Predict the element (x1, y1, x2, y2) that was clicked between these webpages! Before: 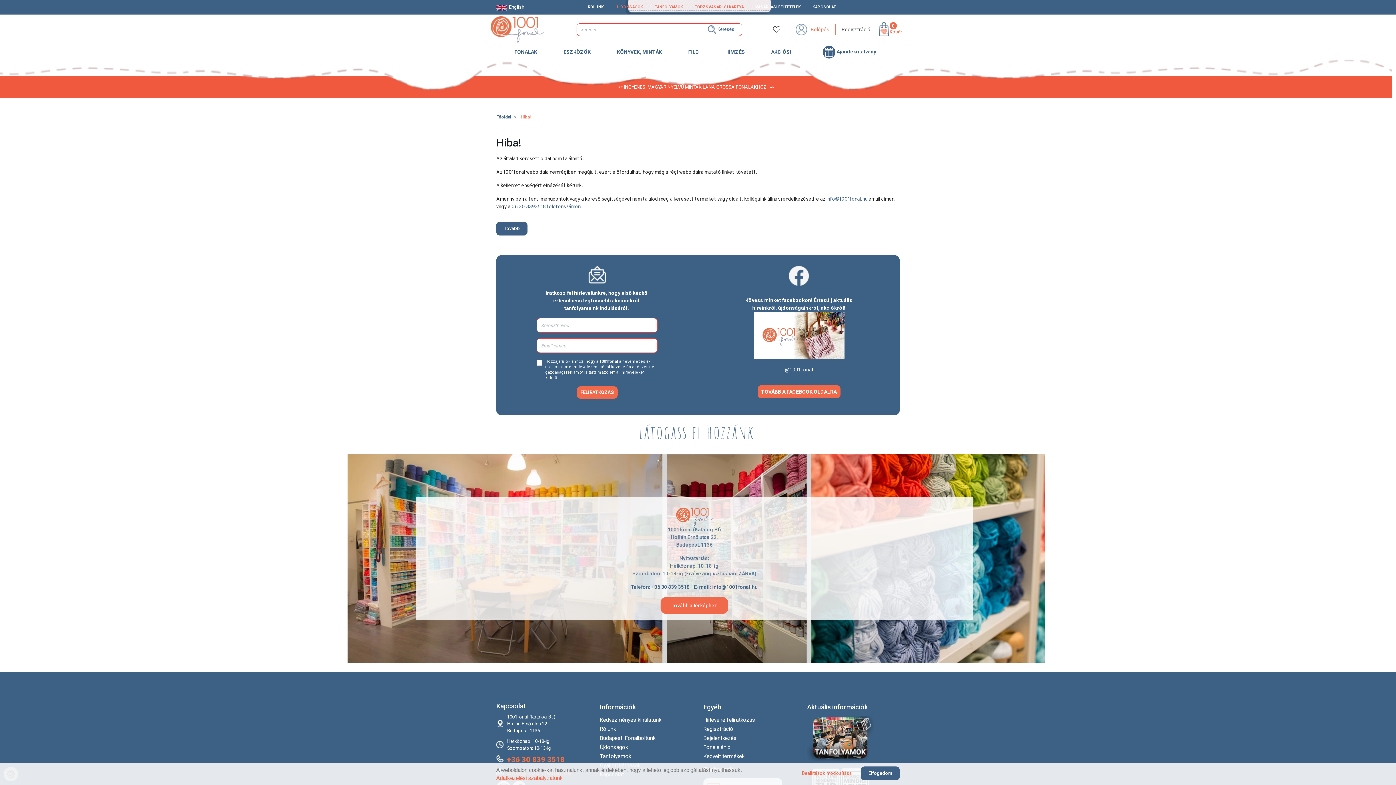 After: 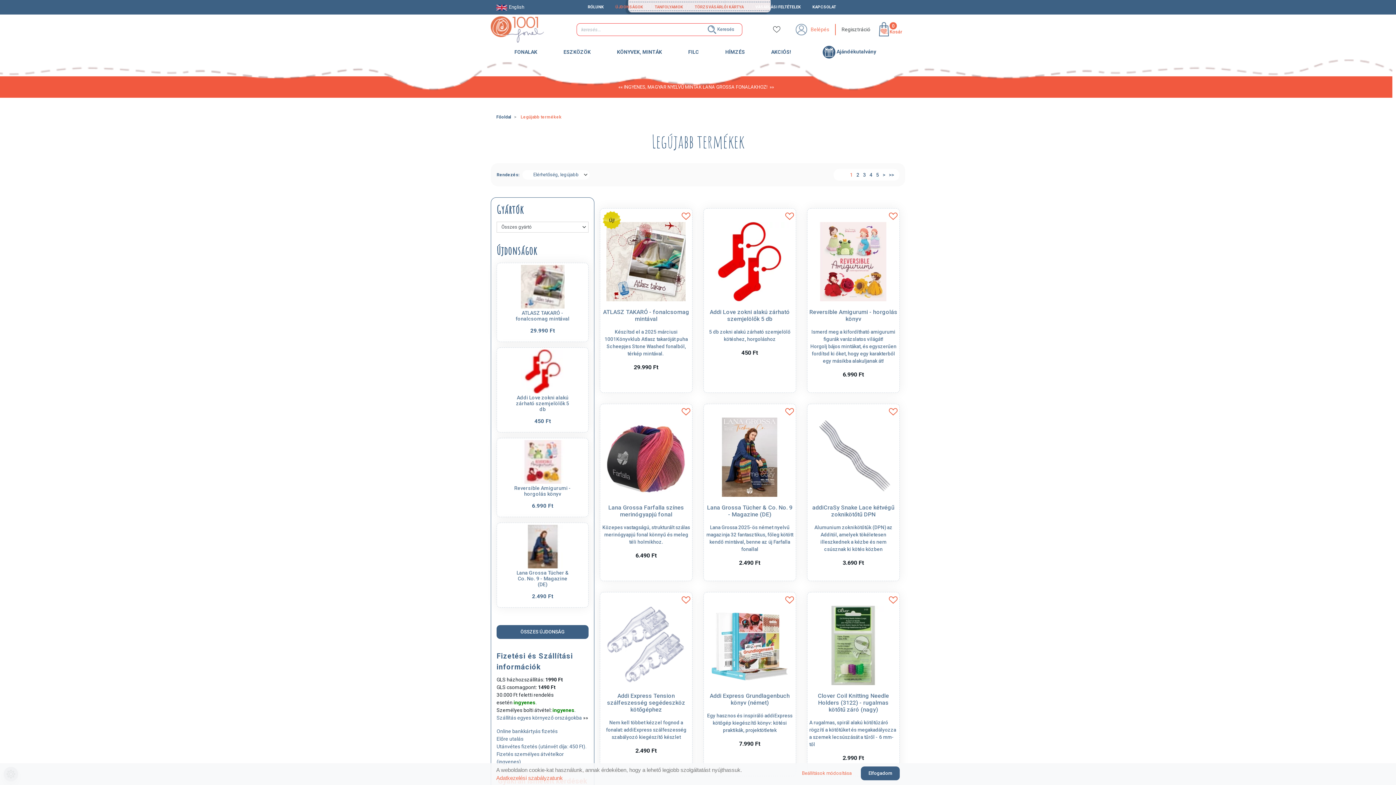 Action: label: Újdonságok bbox: (600, 743, 692, 752)